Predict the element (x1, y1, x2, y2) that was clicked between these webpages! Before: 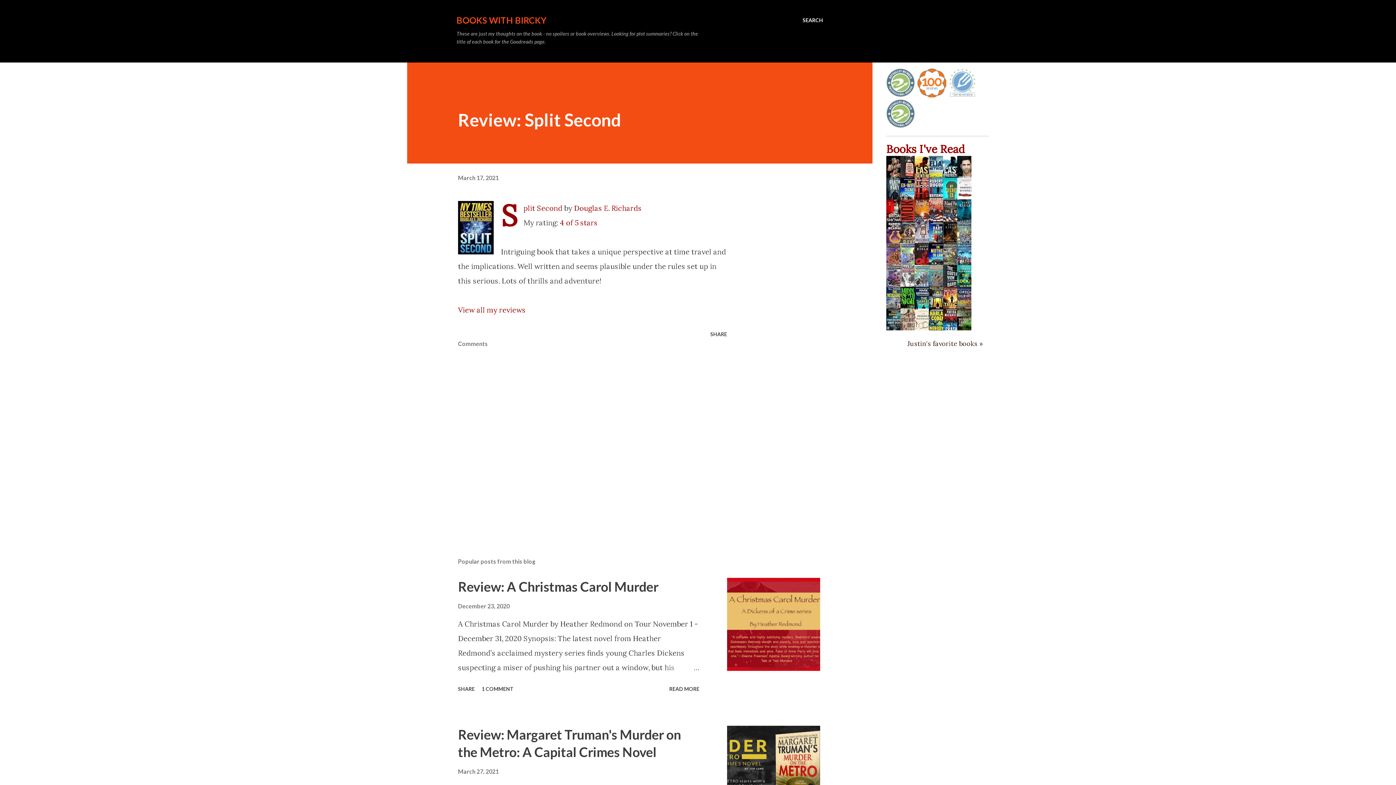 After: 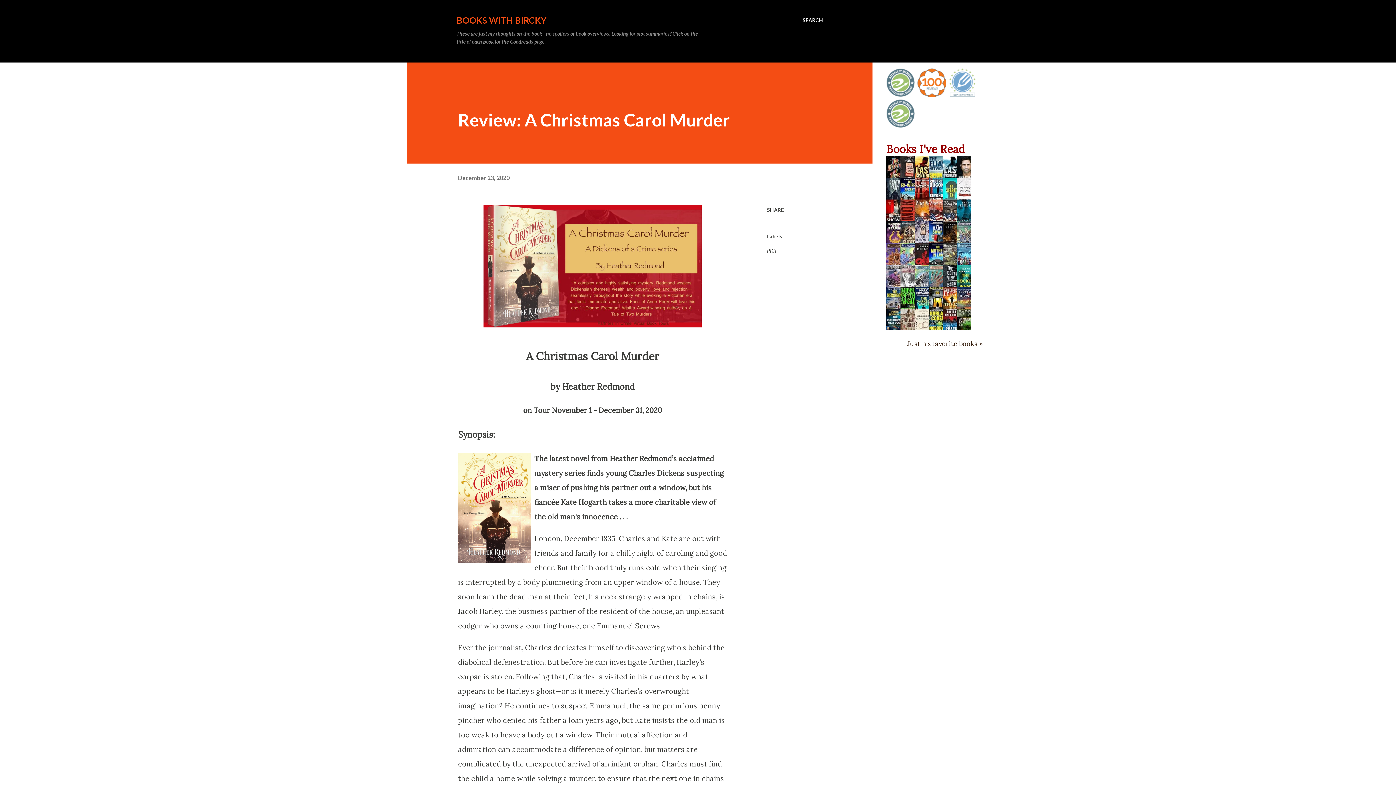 Action: label: Review: A Christmas Carol Murder bbox: (458, 578, 658, 594)